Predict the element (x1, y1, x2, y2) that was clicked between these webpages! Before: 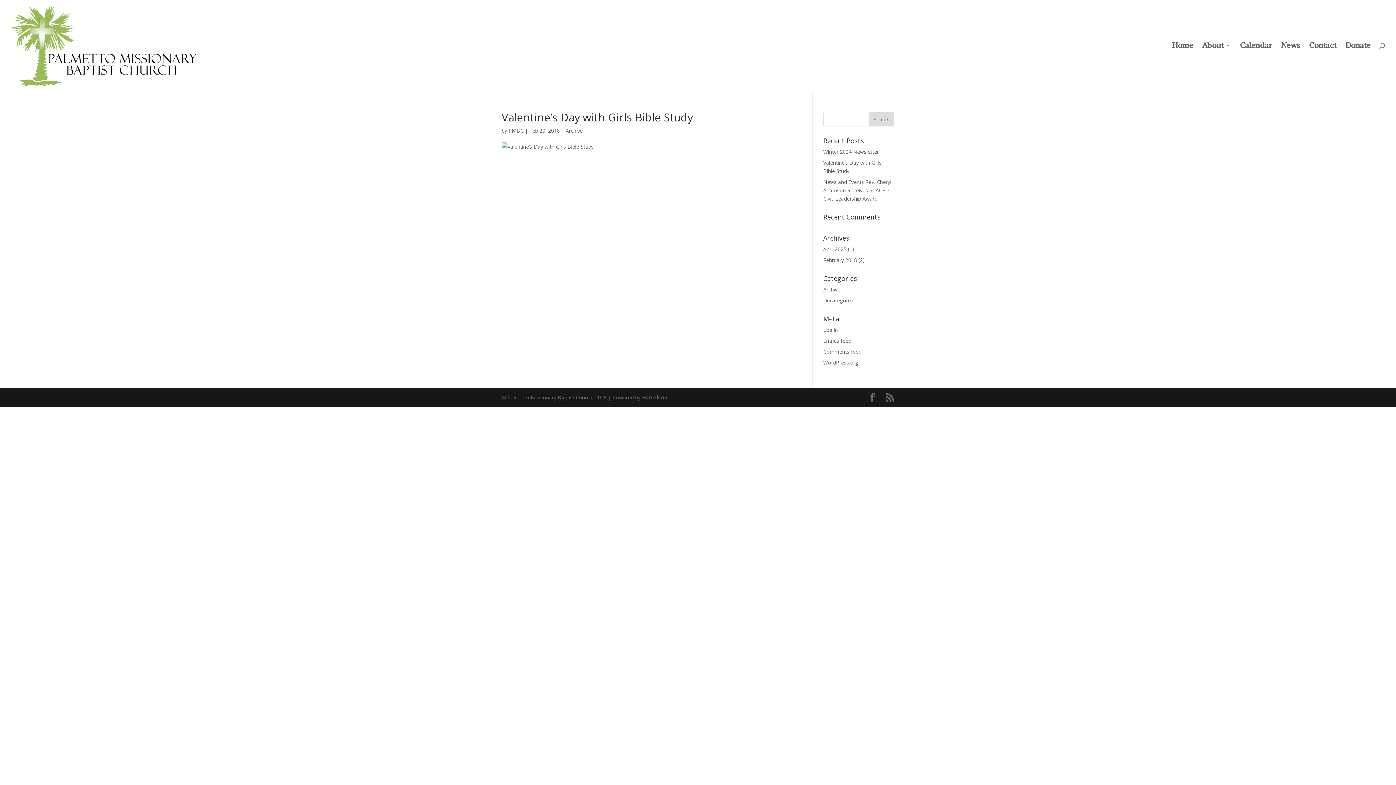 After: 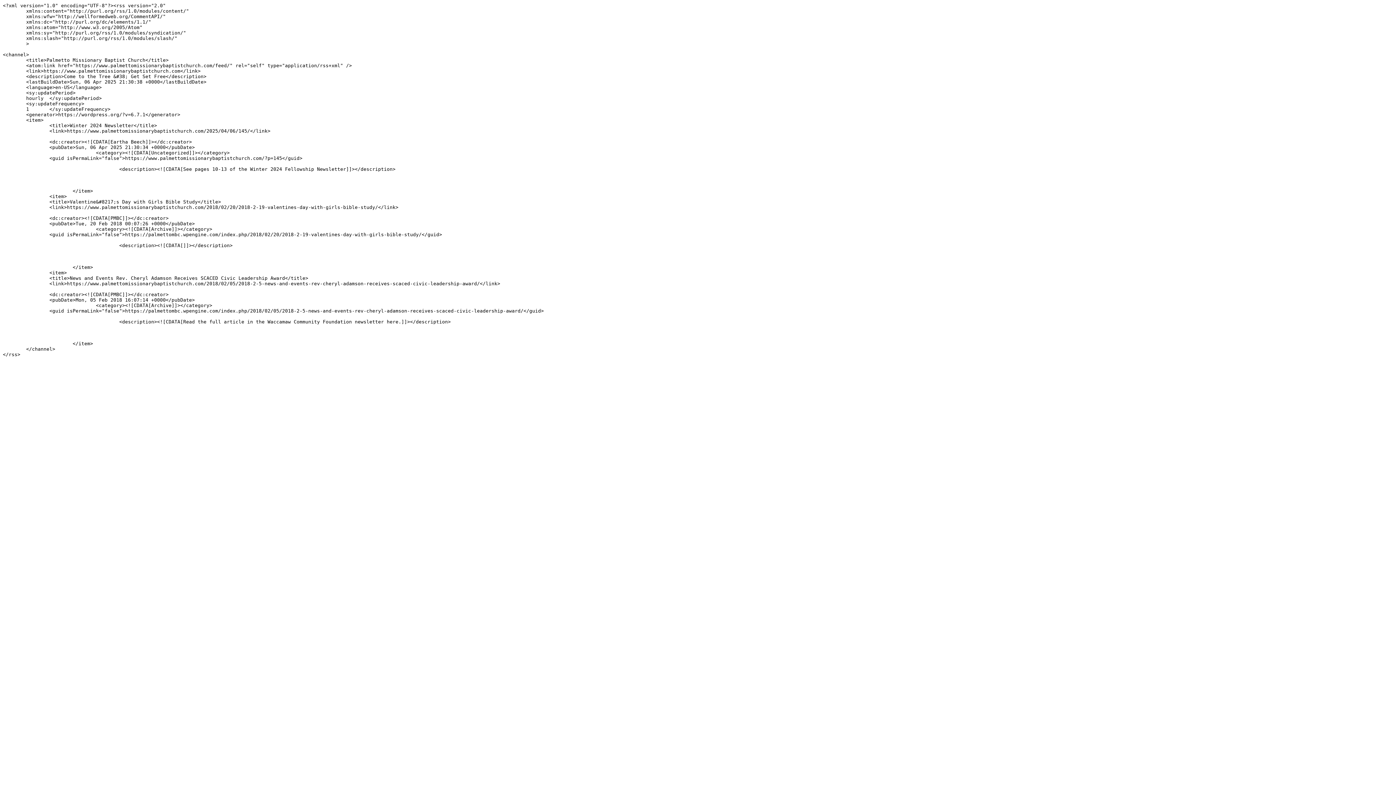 Action: bbox: (823, 337, 851, 344) label: Entries feed